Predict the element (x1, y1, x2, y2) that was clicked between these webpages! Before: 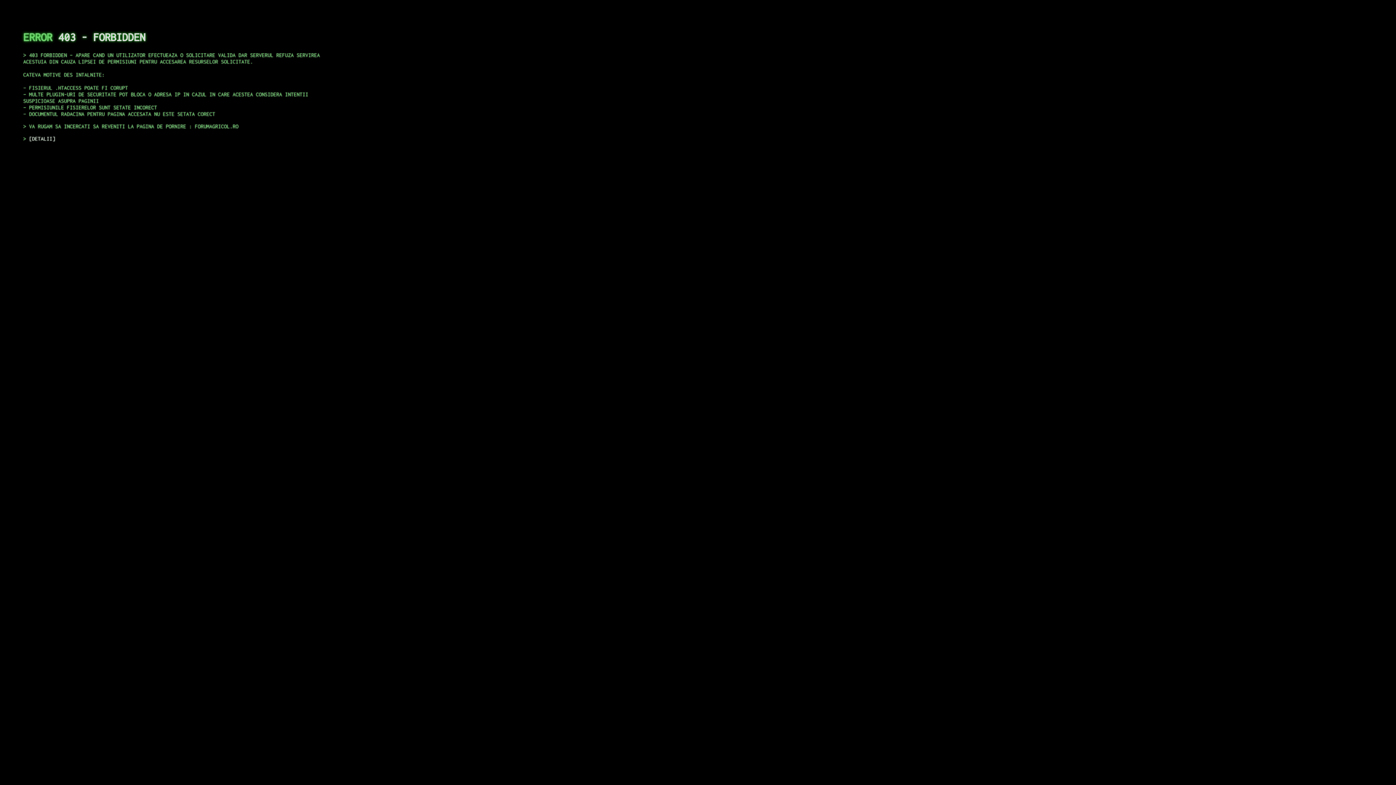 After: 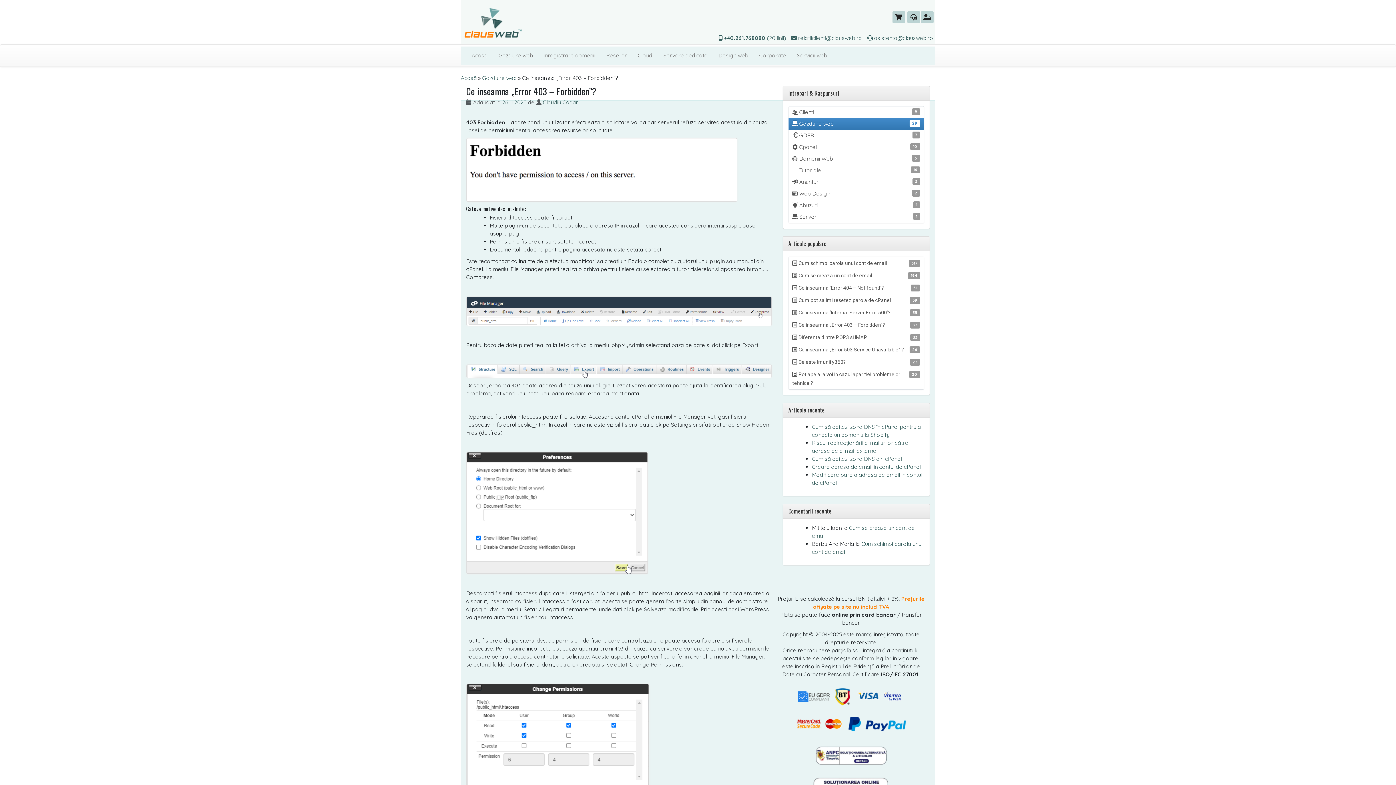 Action: label: DETALII bbox: (29, 135, 55, 141)